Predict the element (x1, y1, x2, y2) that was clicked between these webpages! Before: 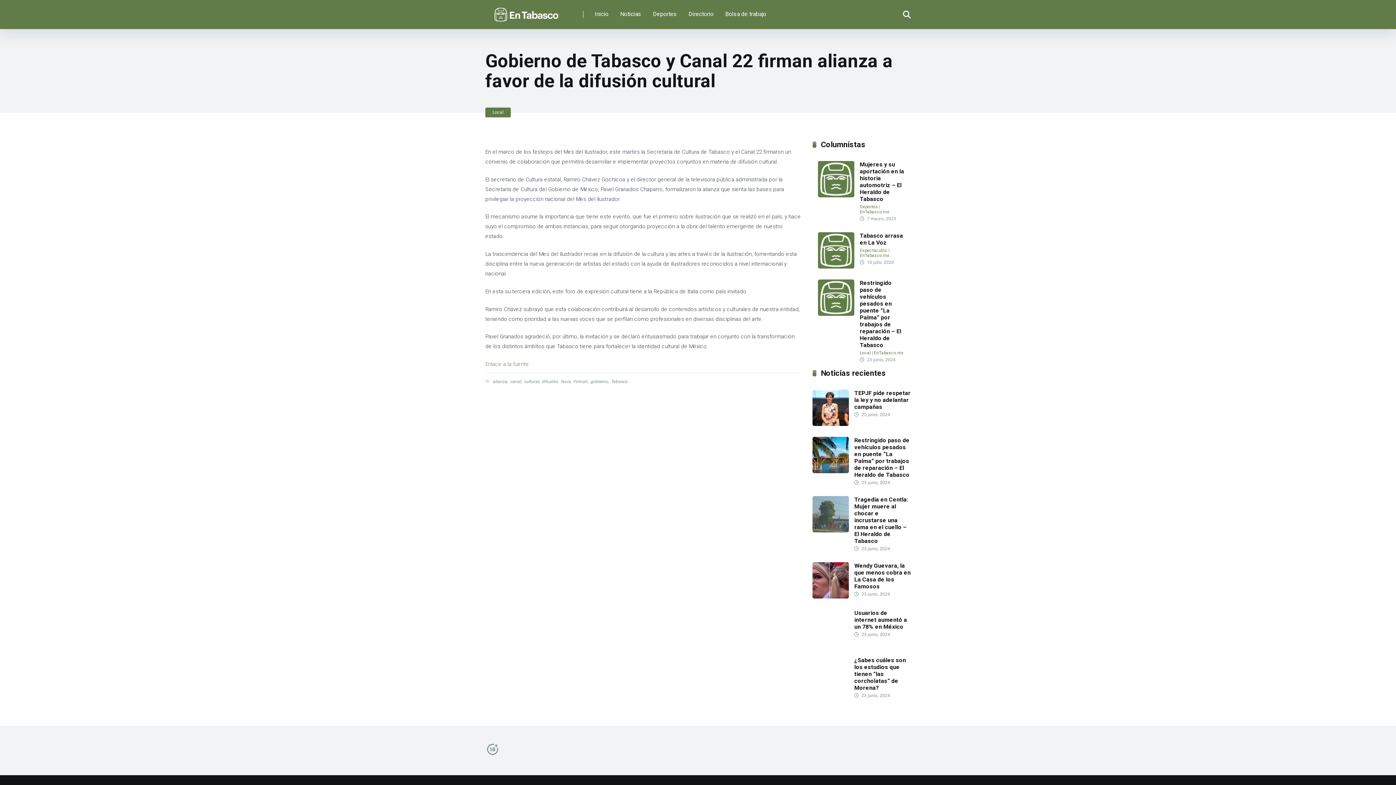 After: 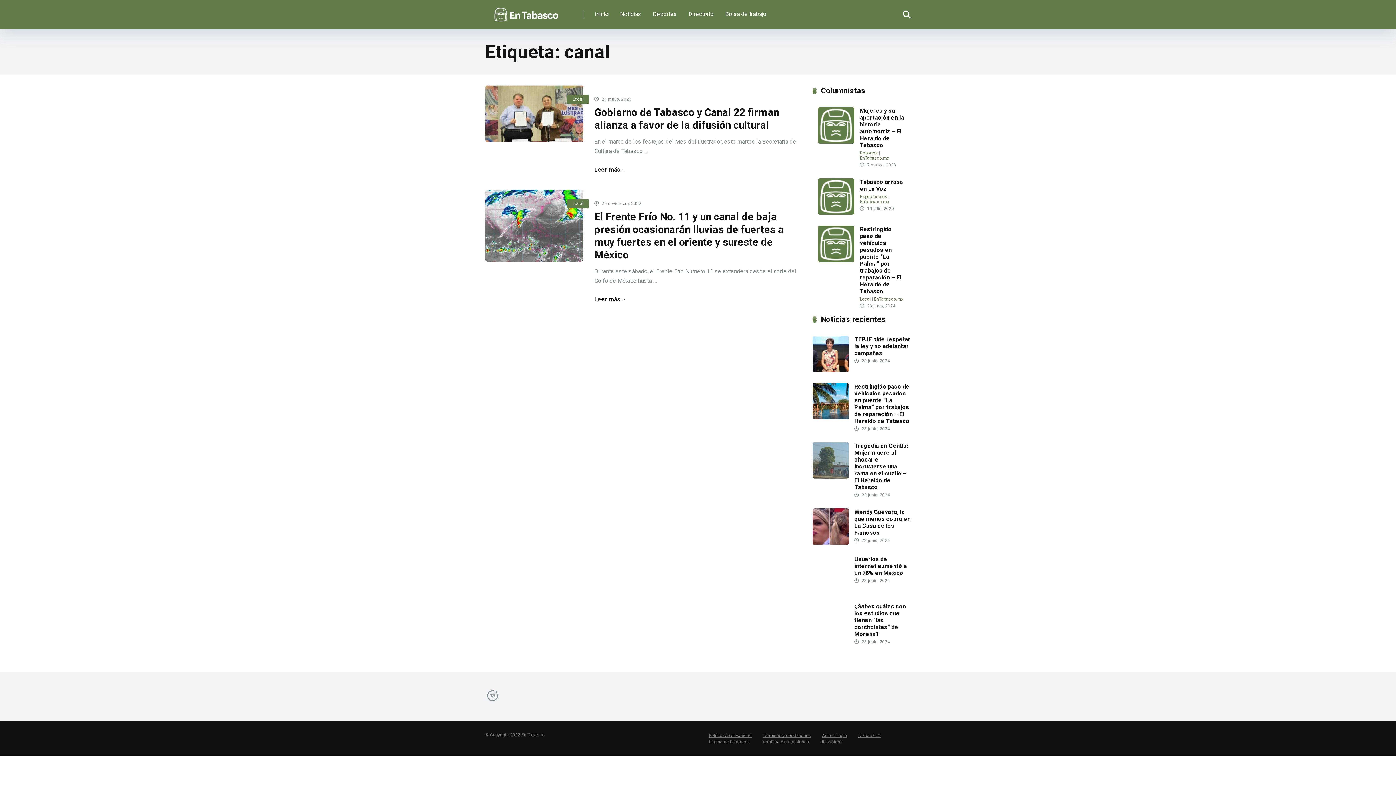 Action: label: canal bbox: (509, 379, 521, 384)